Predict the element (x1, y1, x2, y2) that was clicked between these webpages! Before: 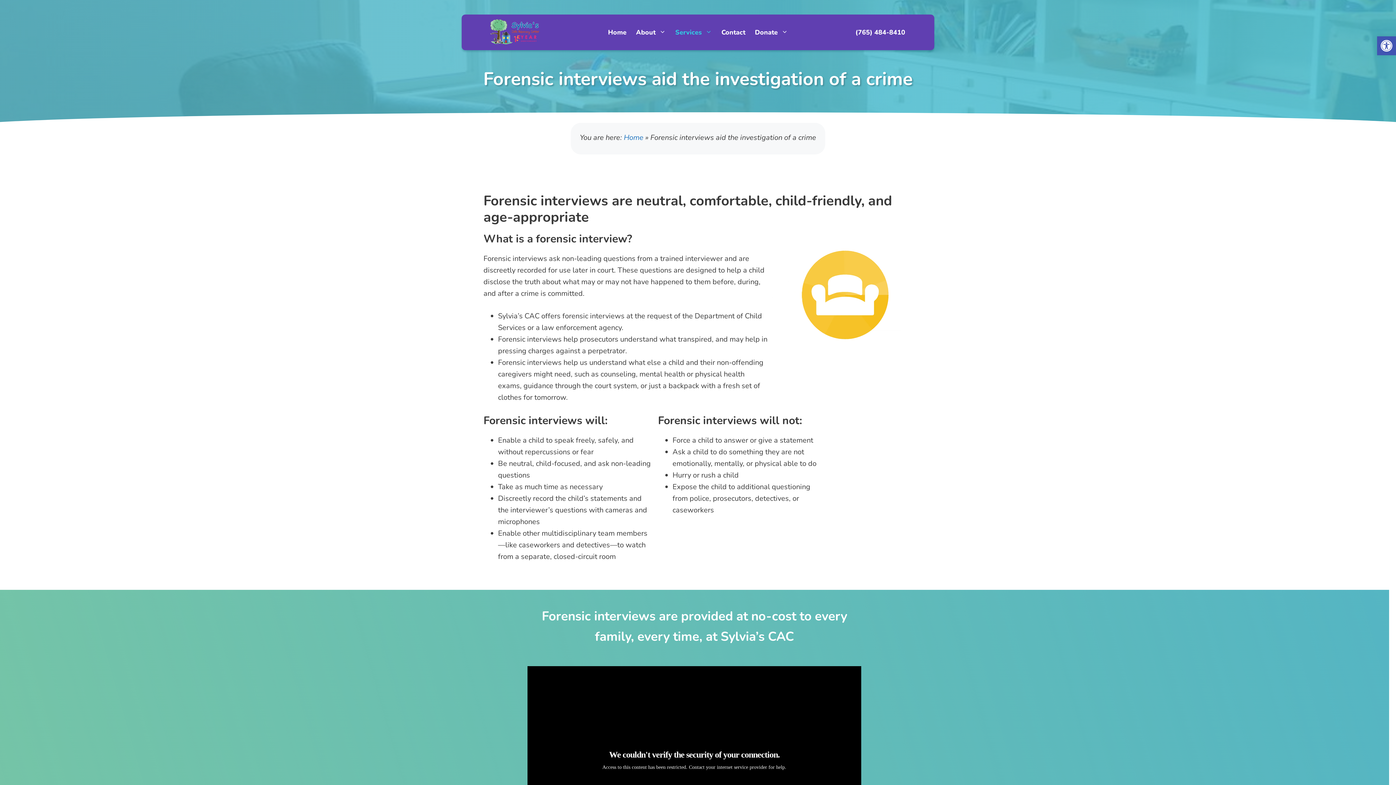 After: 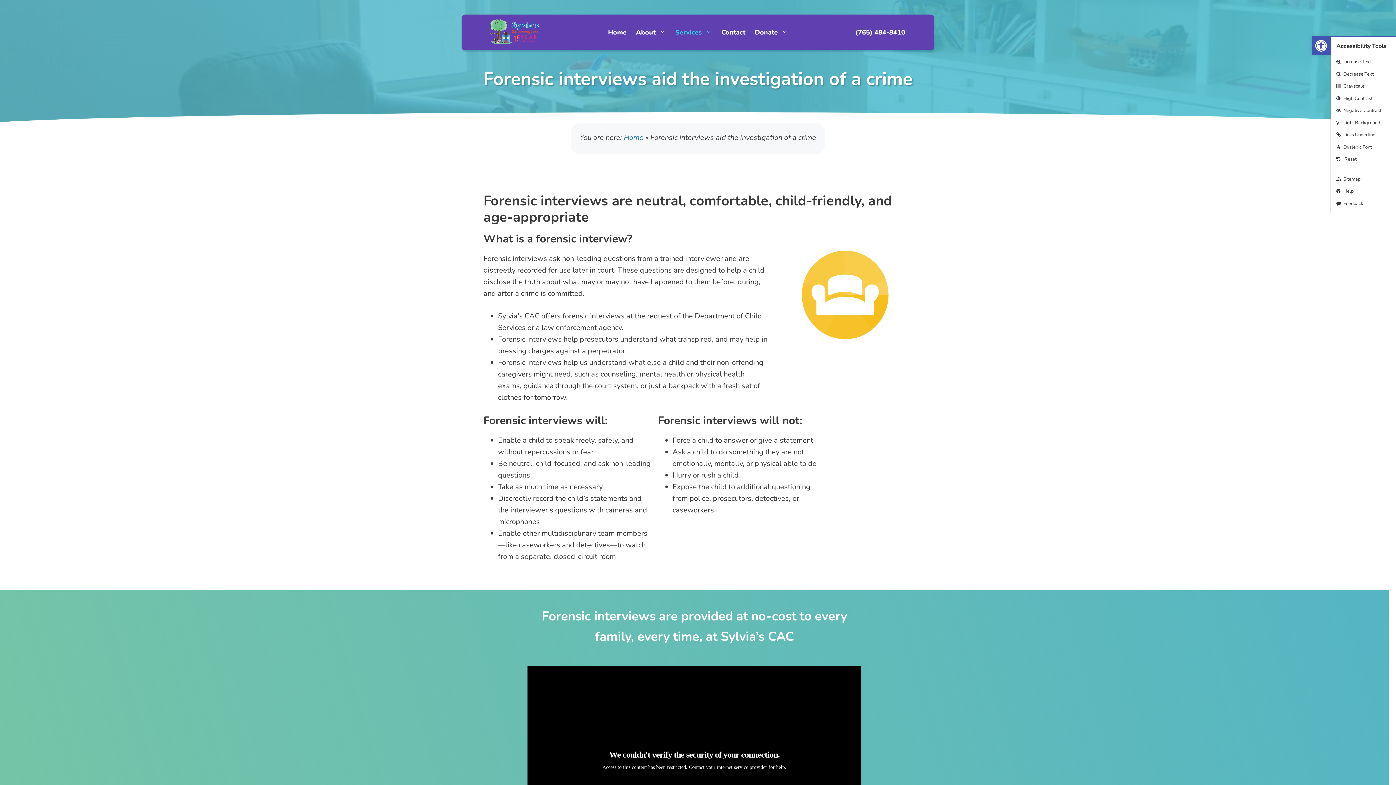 Action: bbox: (1377, 36, 1396, 55) label: Open toolbar